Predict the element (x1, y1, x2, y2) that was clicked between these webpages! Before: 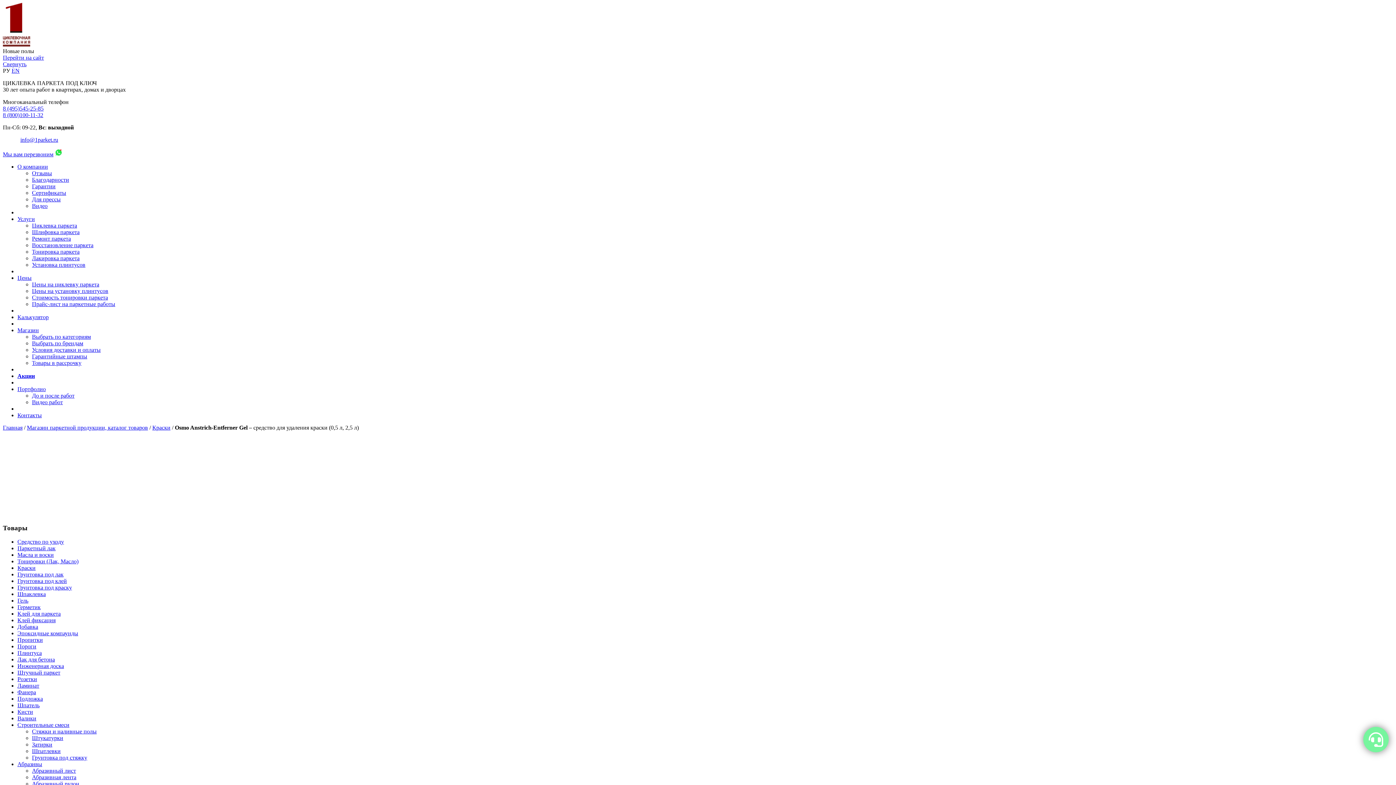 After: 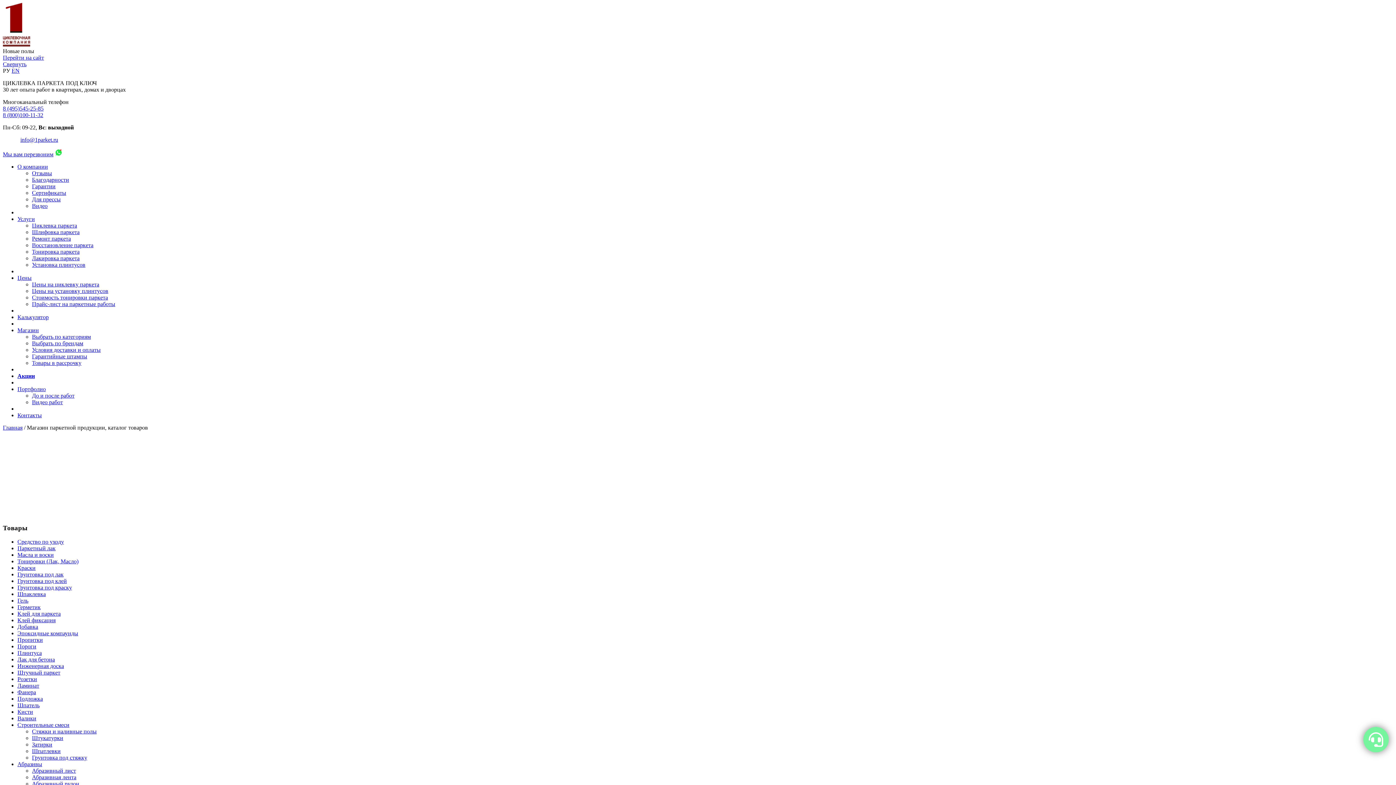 Action: label: Выбрать по категориям bbox: (32, 333, 90, 340)